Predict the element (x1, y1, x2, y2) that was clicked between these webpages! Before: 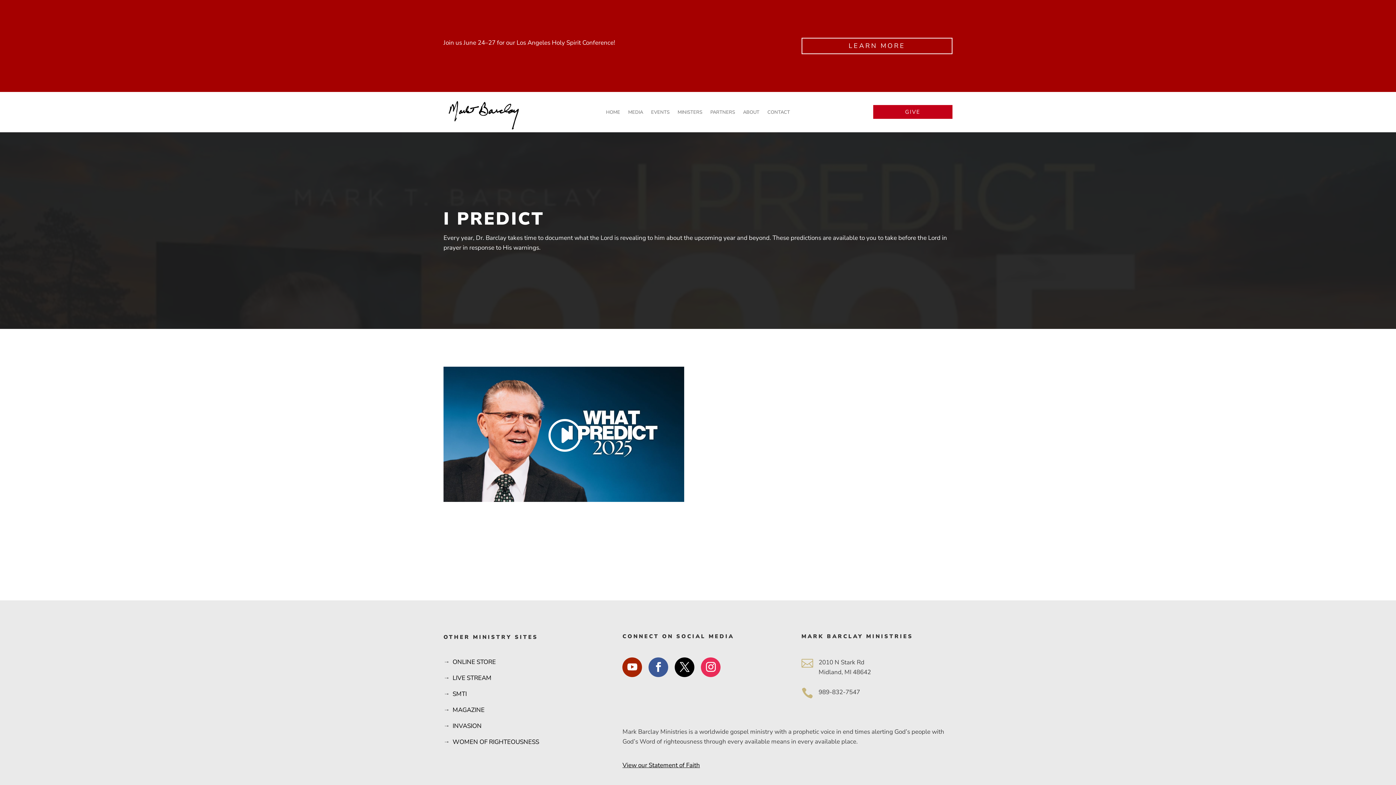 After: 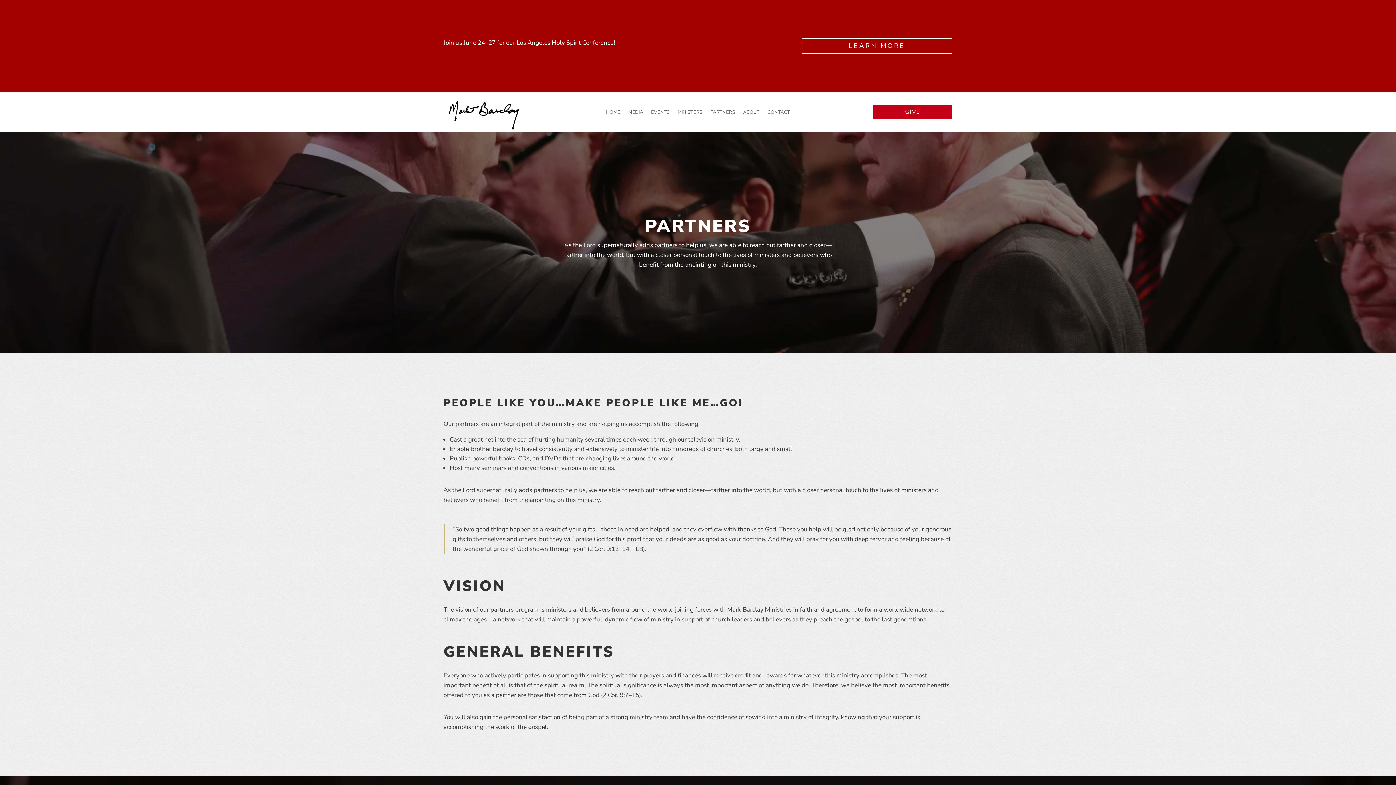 Action: bbox: (710, 109, 735, 117) label: PARTNERS